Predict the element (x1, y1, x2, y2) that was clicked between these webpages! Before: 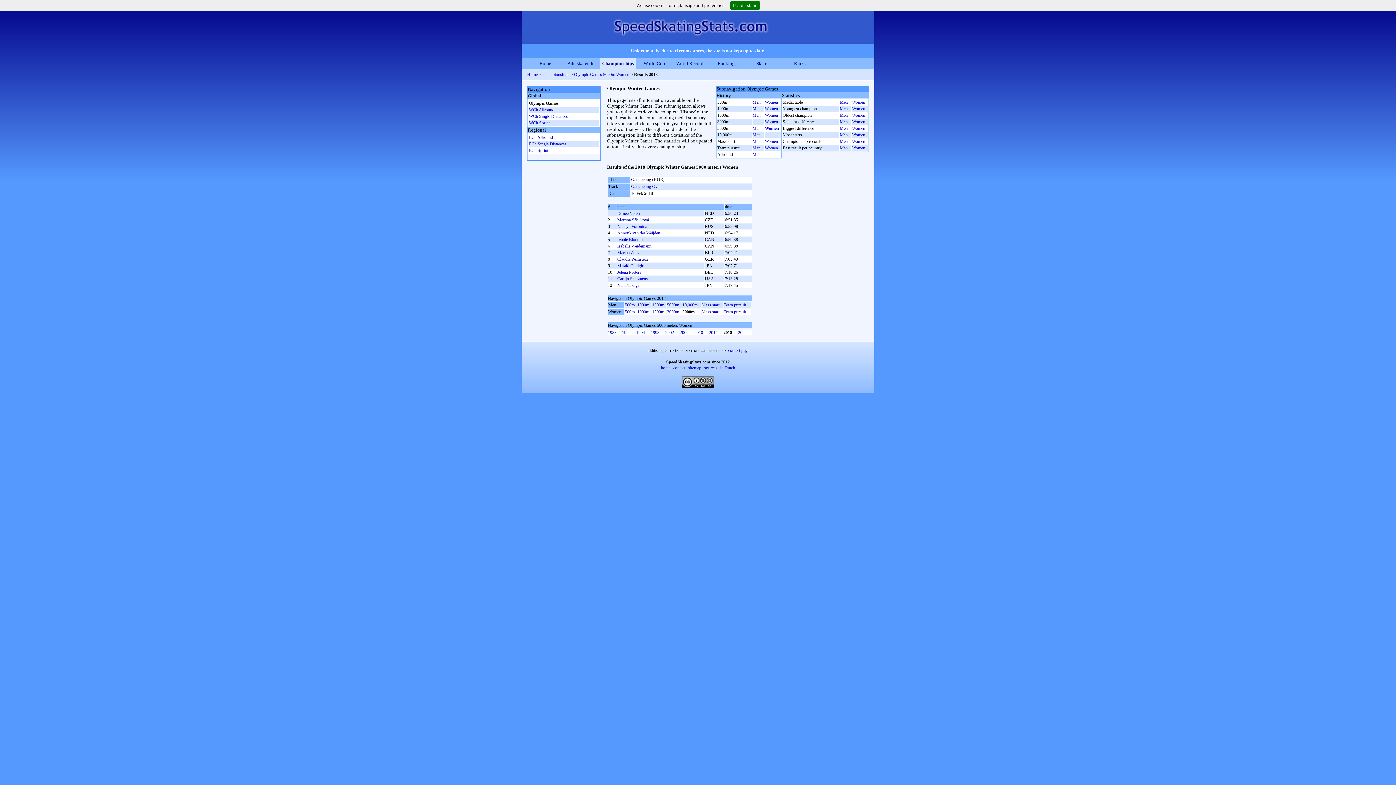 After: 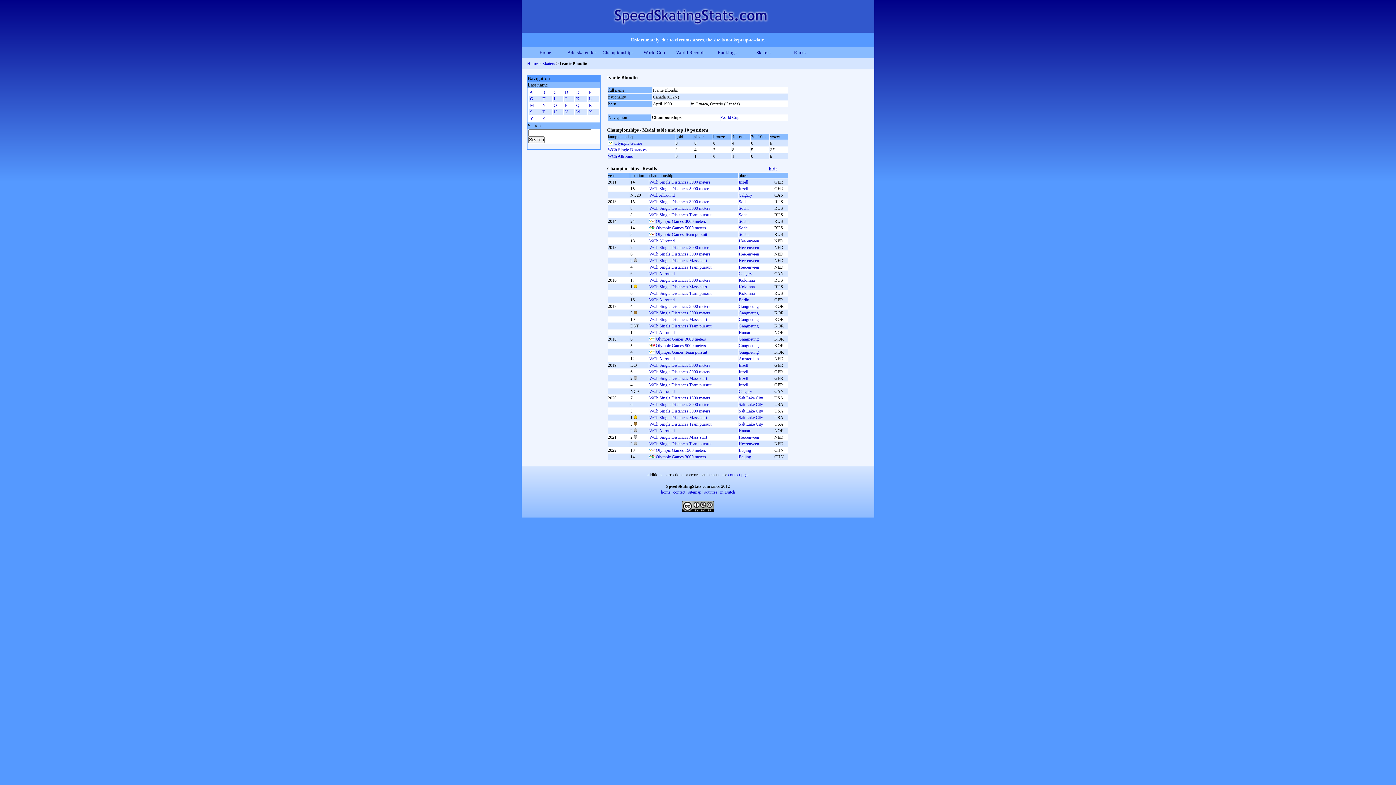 Action: bbox: (617, 237, 642, 242) label: Ivanie Blondin